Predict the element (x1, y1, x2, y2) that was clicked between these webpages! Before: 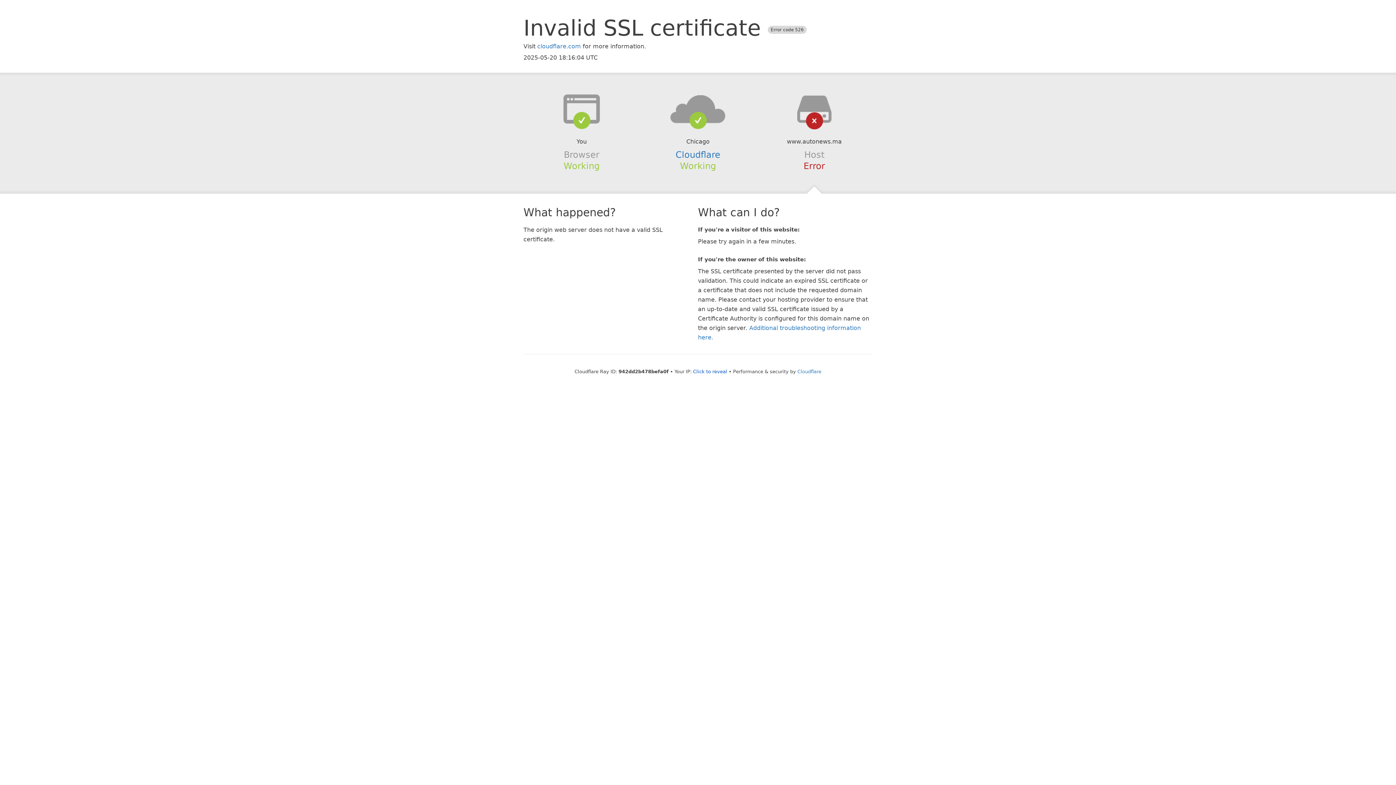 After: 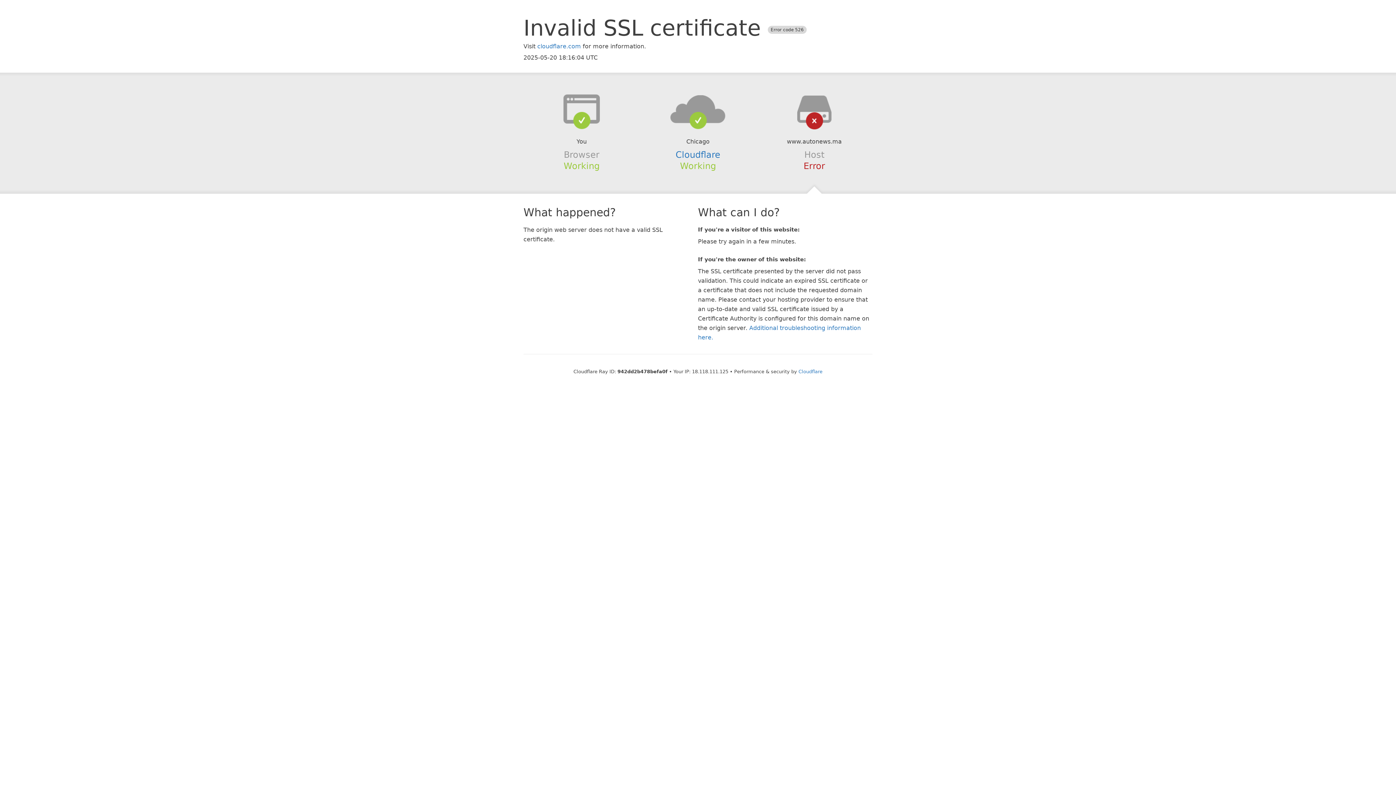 Action: bbox: (693, 368, 727, 374) label: Click to reveal